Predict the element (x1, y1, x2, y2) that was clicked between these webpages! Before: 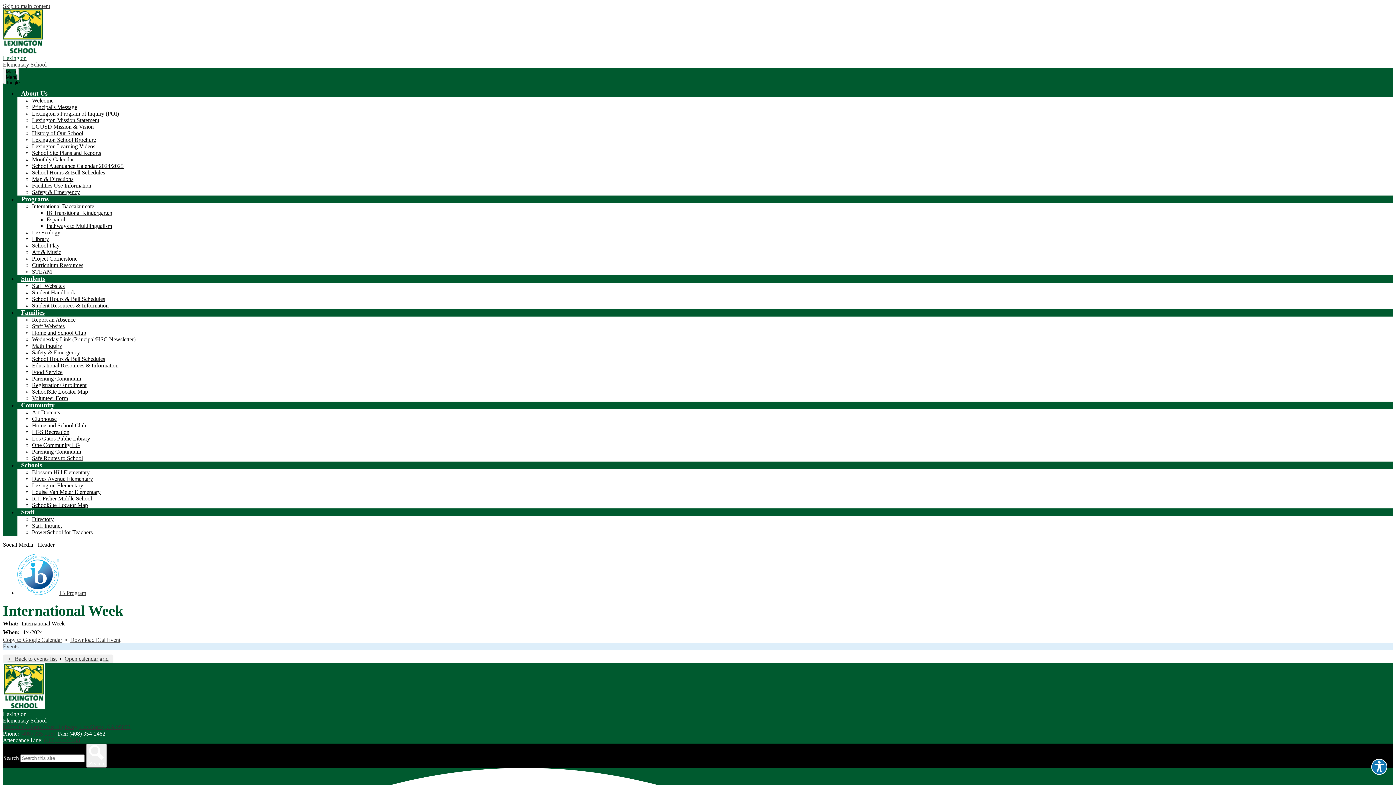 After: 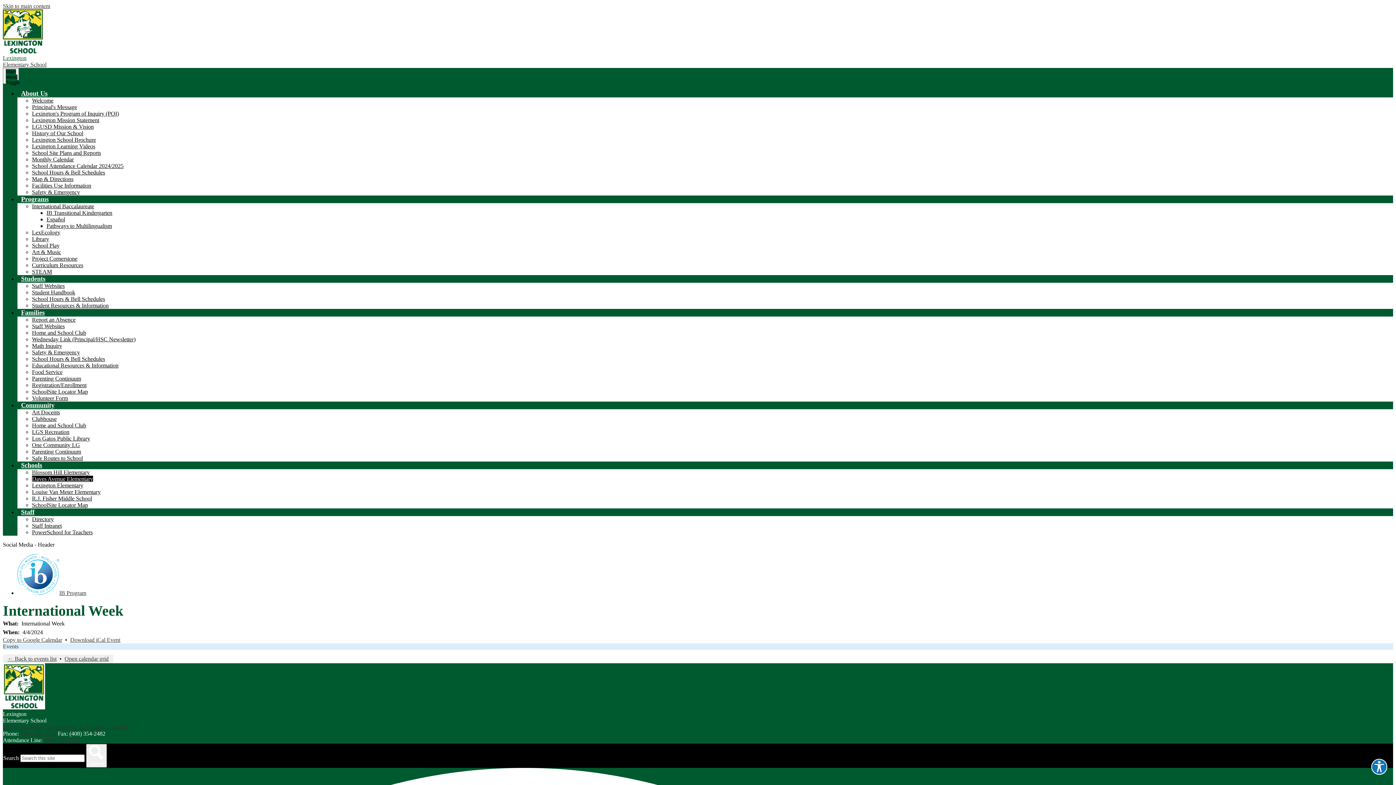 Action: bbox: (32, 476, 93, 482) label: Daves Avenue Elementary